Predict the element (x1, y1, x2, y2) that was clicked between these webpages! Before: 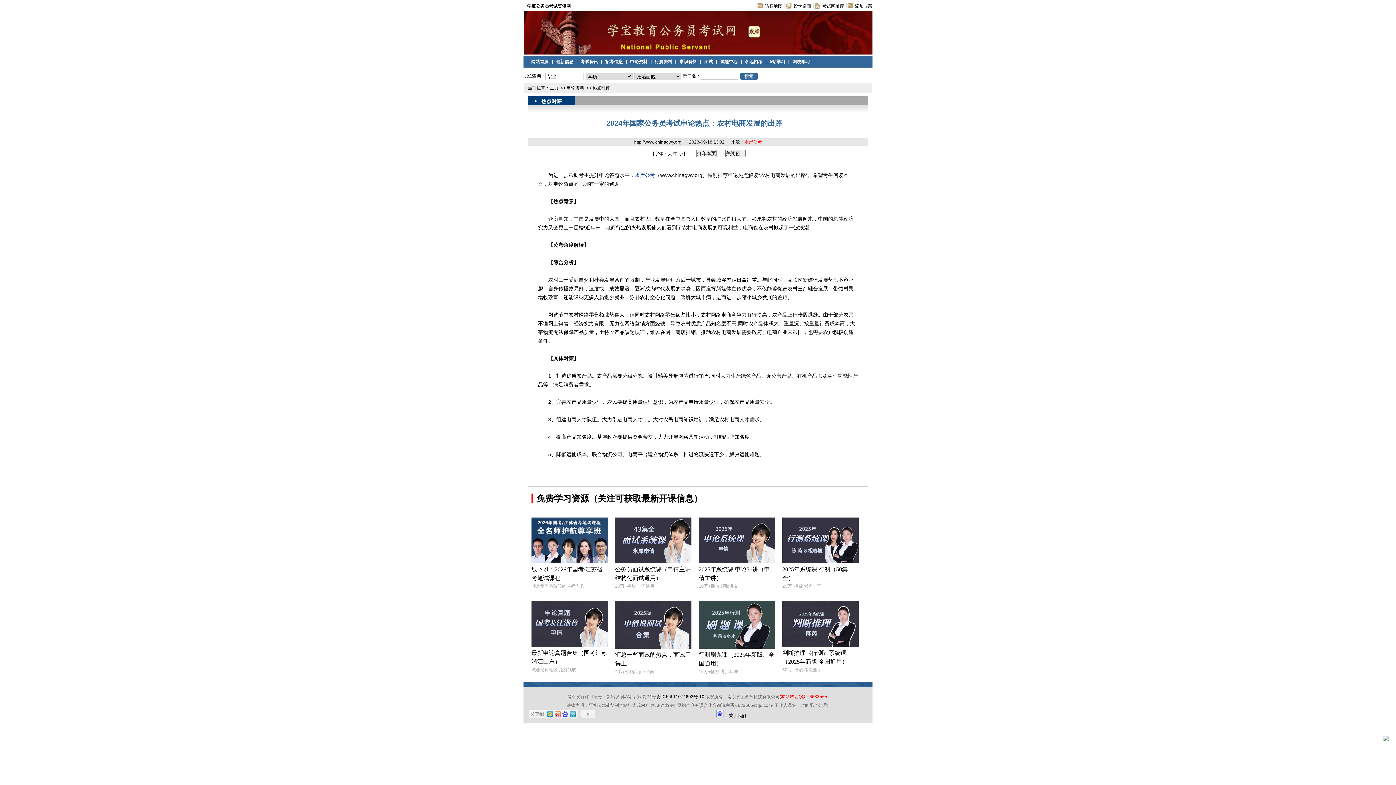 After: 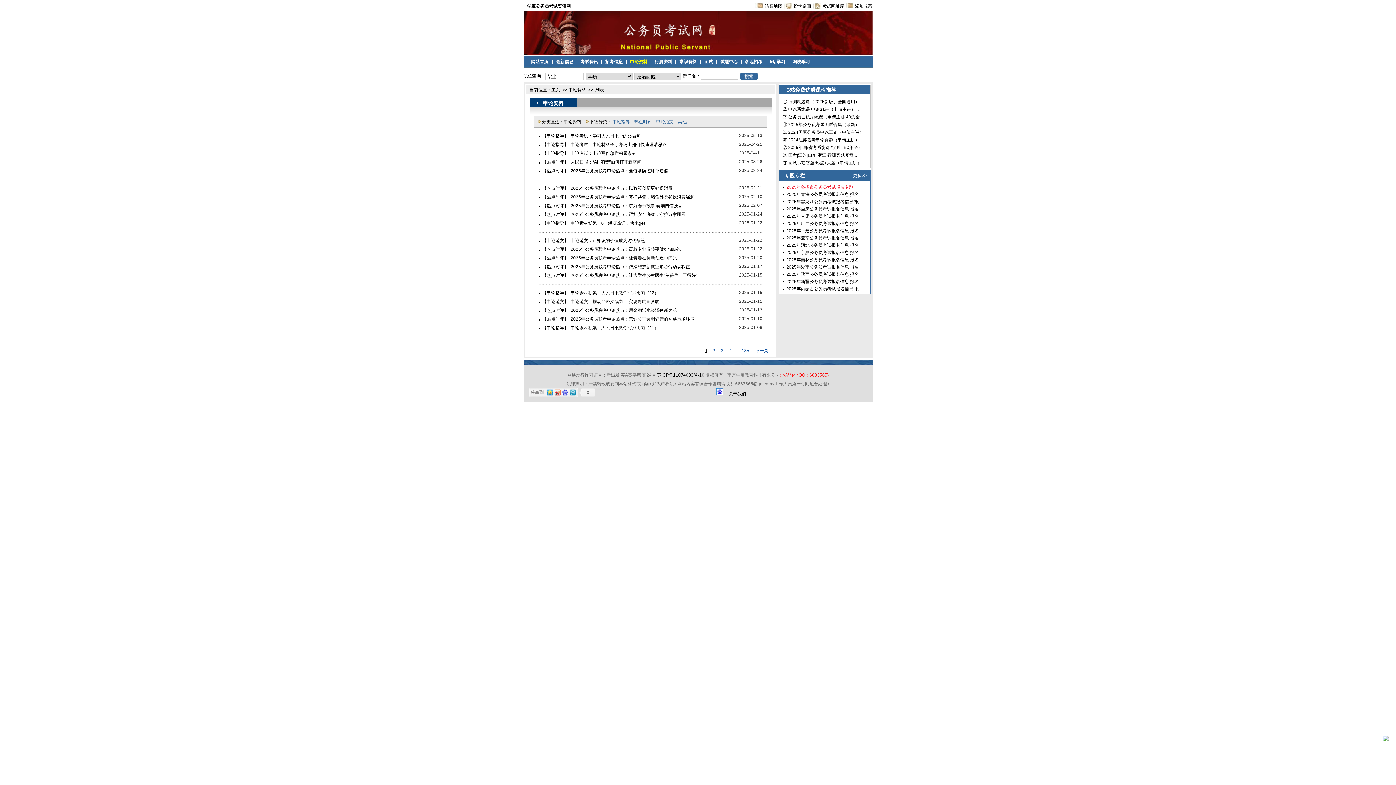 Action: label: 申论资料 bbox: (566, 85, 584, 90)